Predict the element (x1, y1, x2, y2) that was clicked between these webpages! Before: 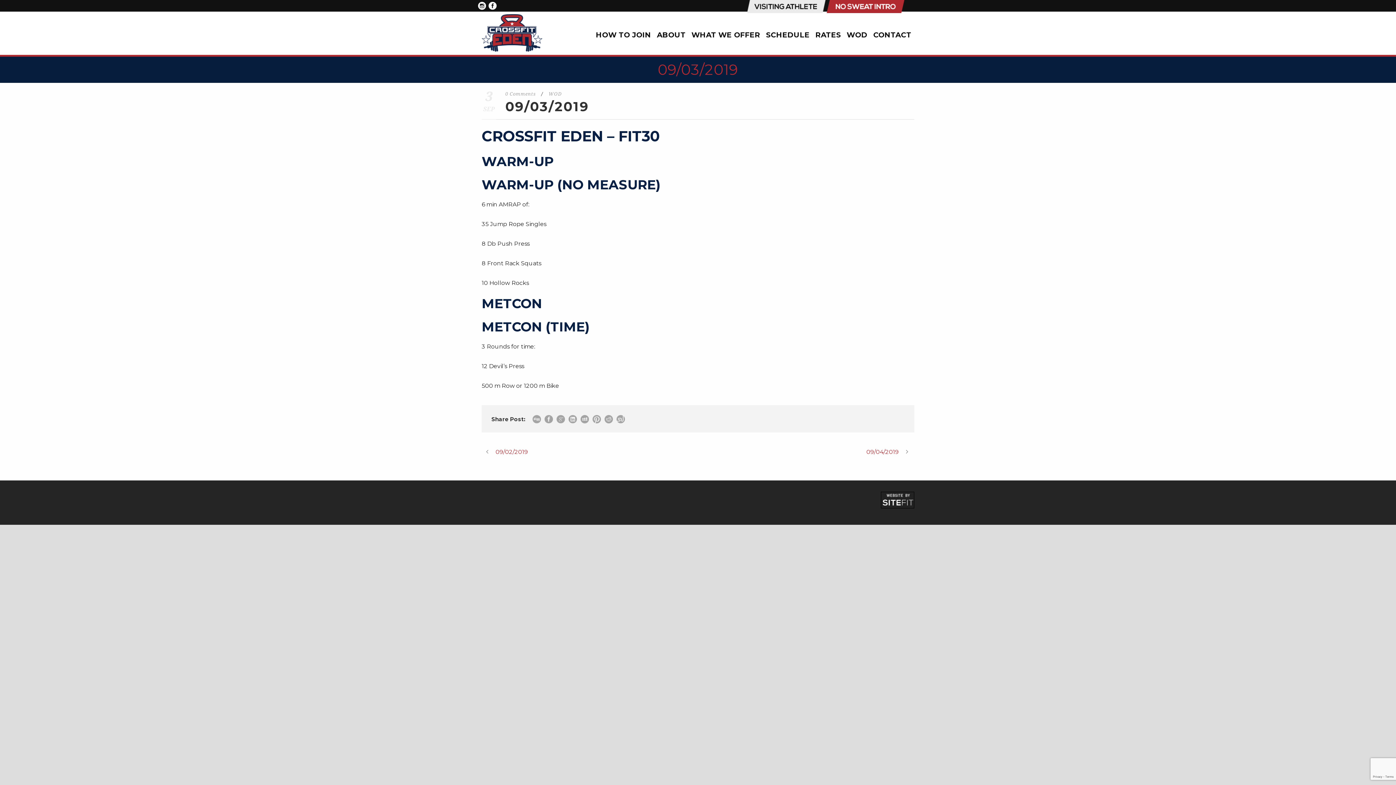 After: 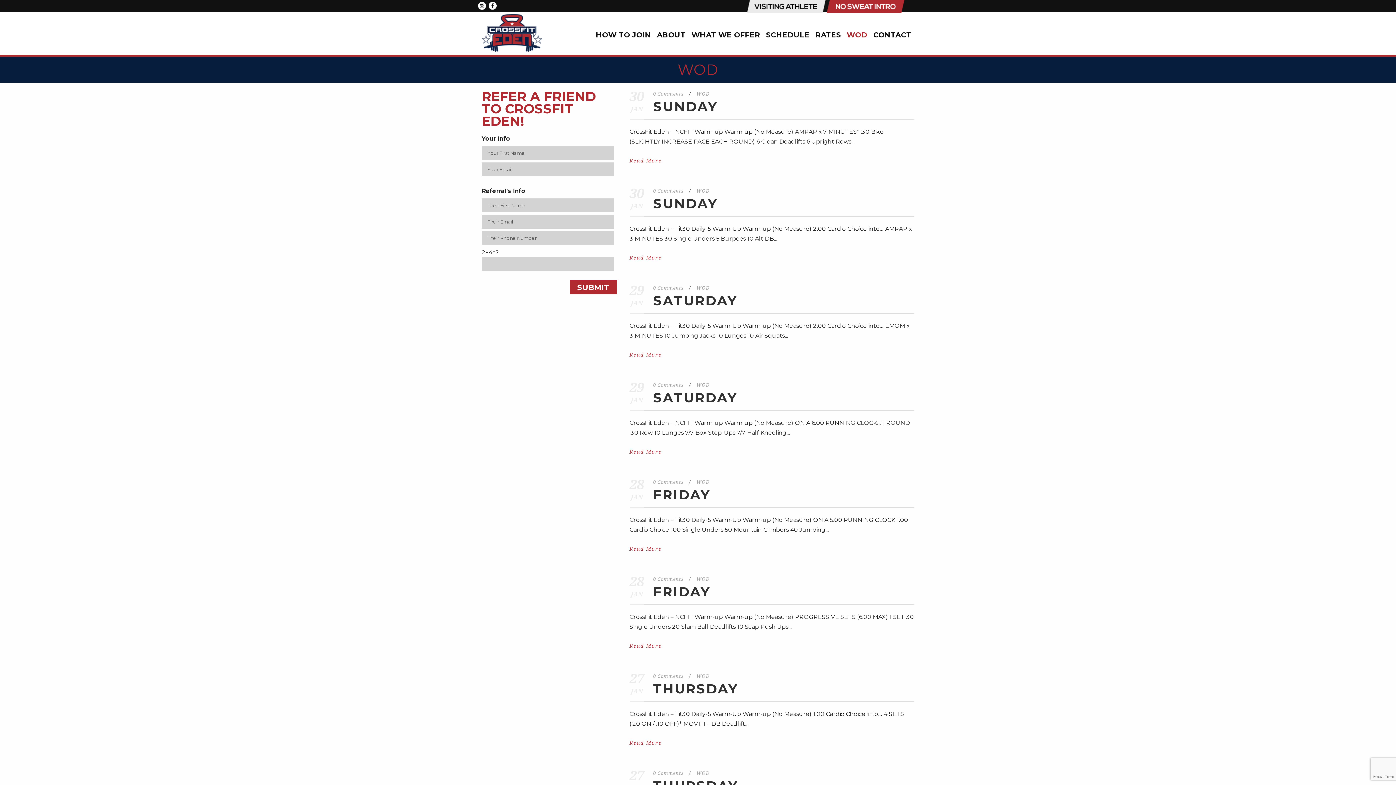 Action: bbox: (846, 28, 867, 54) label: WOD